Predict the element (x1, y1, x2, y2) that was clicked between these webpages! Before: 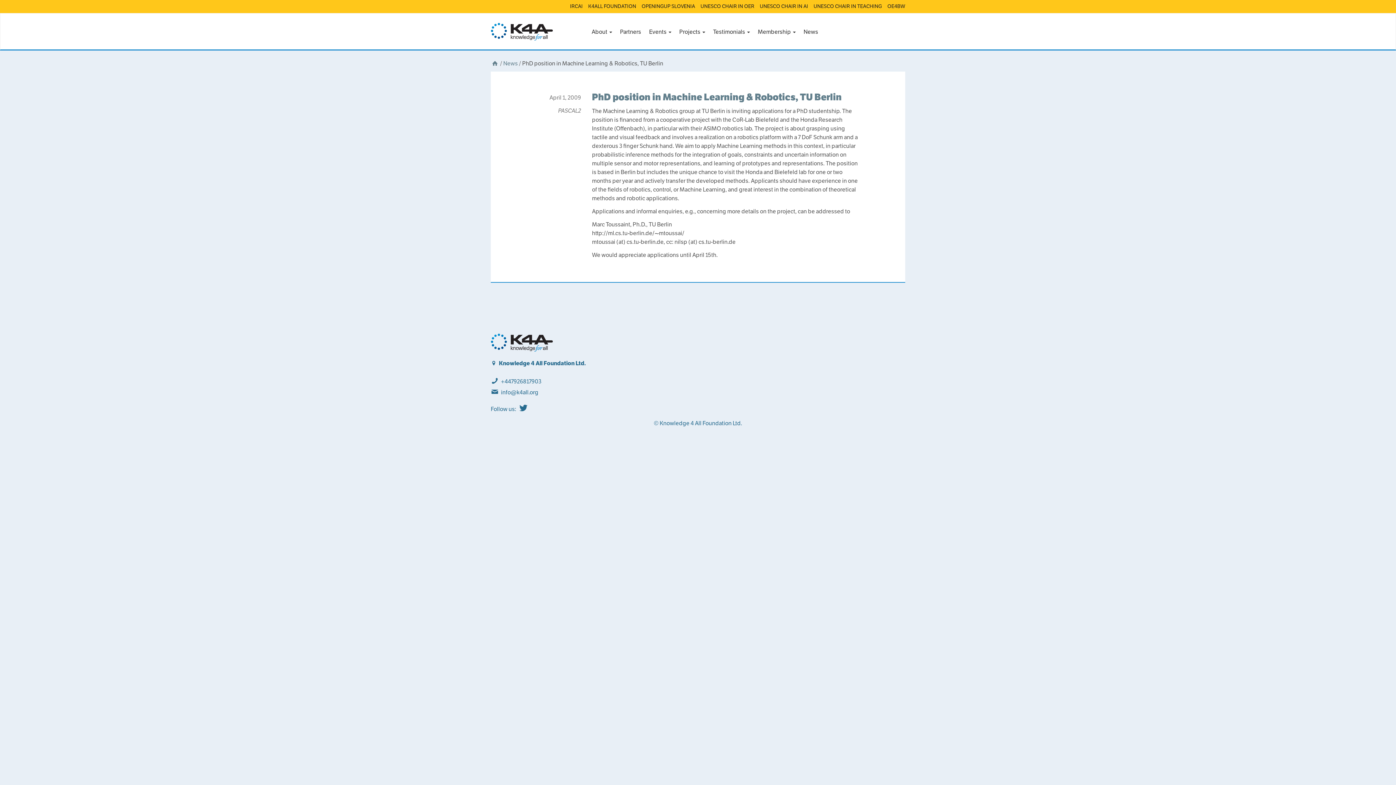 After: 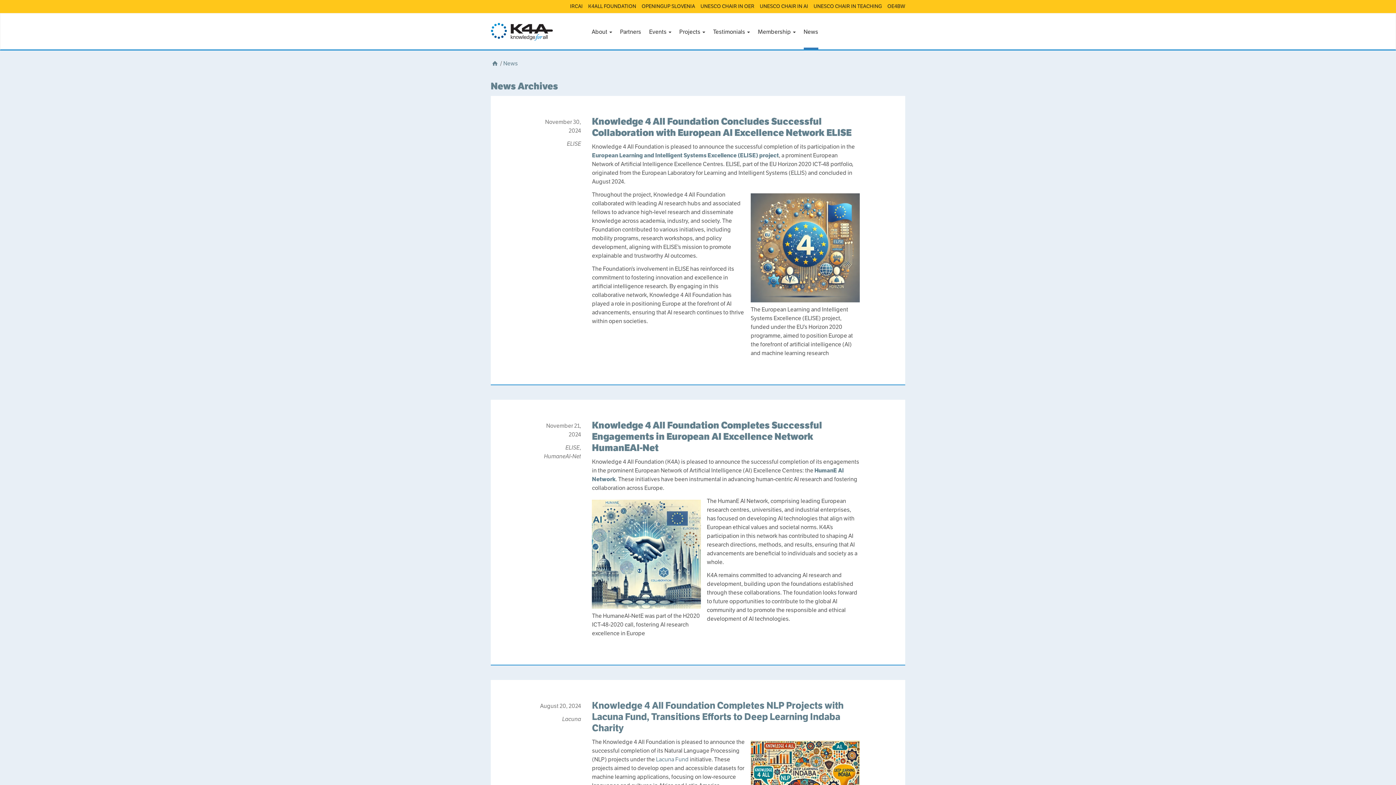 Action: bbox: (503, 59, 517, 67) label: News